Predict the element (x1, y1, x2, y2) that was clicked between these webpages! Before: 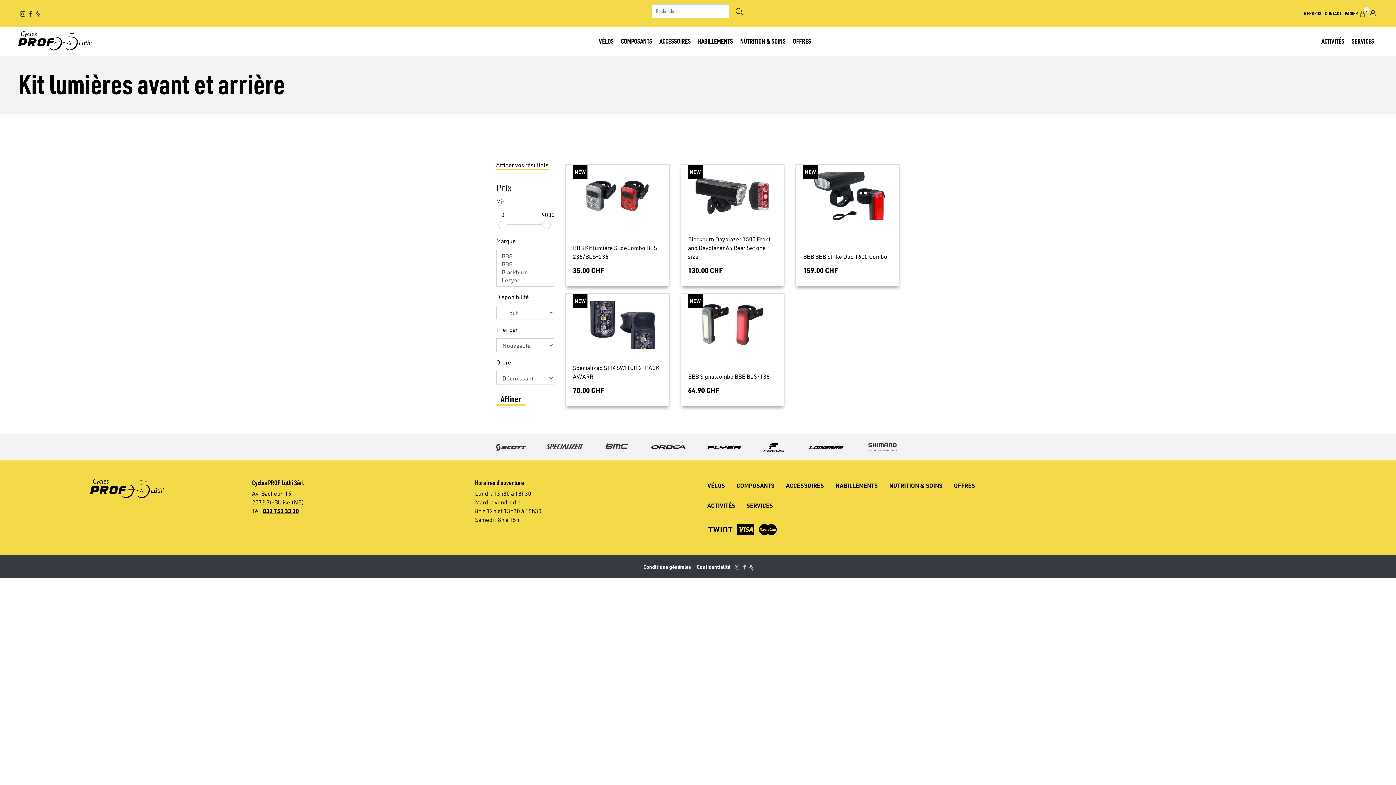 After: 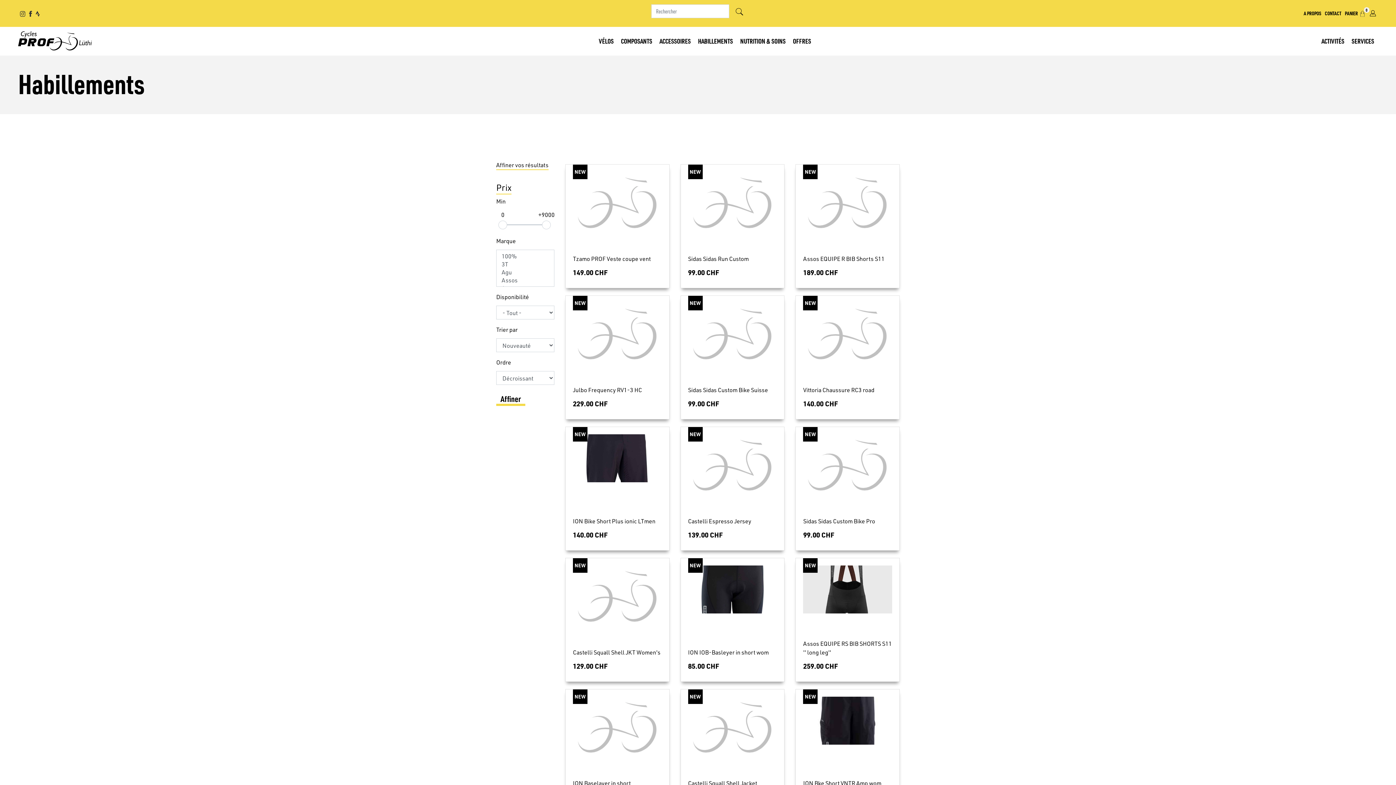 Action: bbox: (698, 36, 733, 46) label: HABILLEMENTS